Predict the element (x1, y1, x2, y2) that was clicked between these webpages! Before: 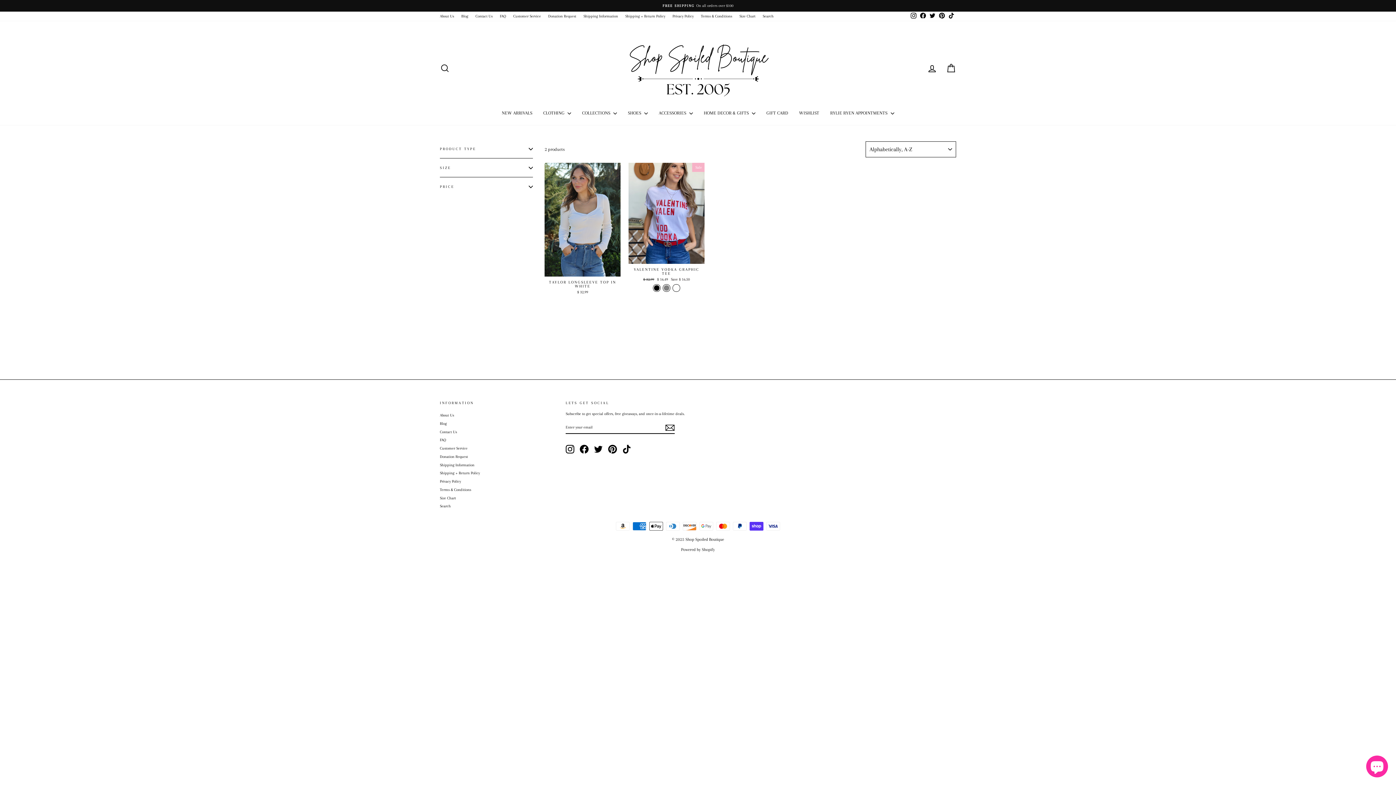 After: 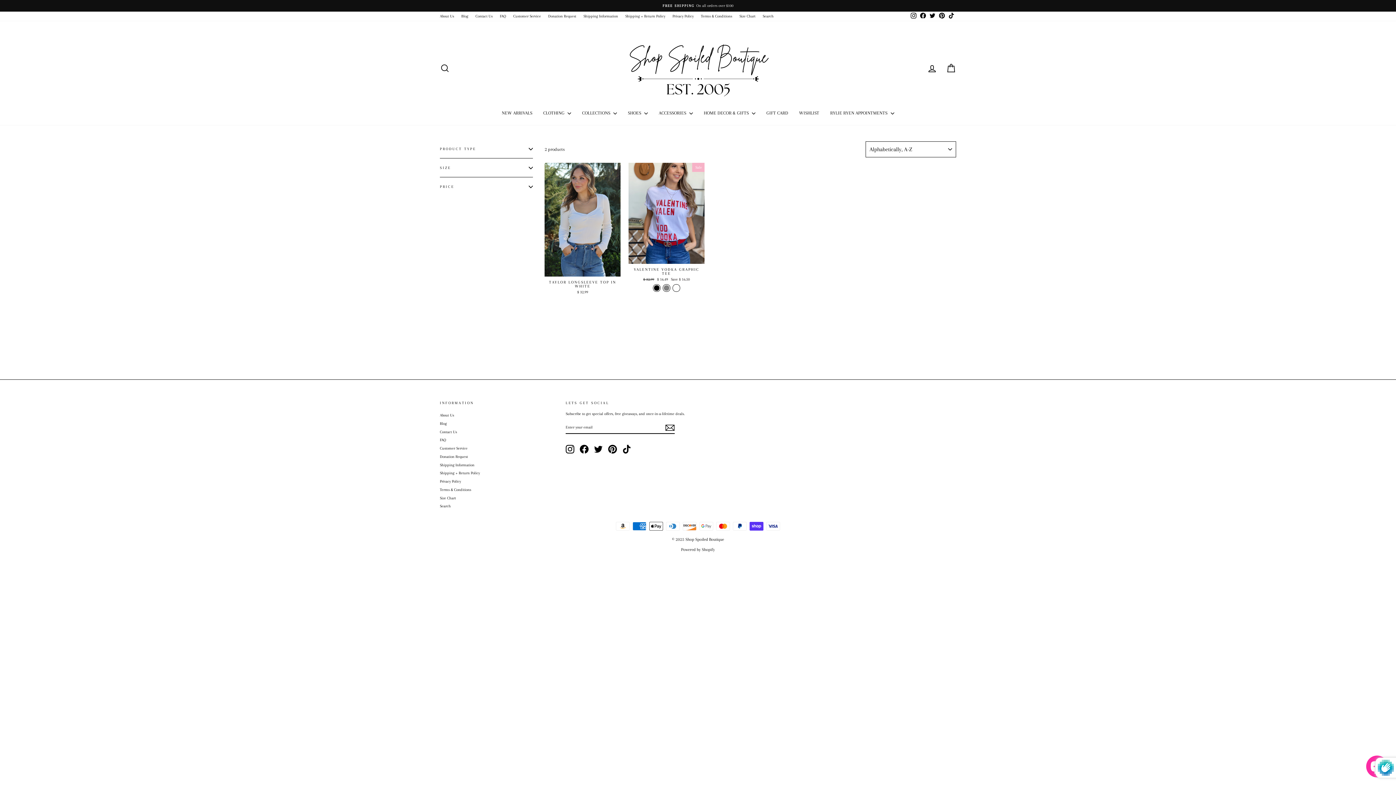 Action: bbox: (665, 423, 674, 432)